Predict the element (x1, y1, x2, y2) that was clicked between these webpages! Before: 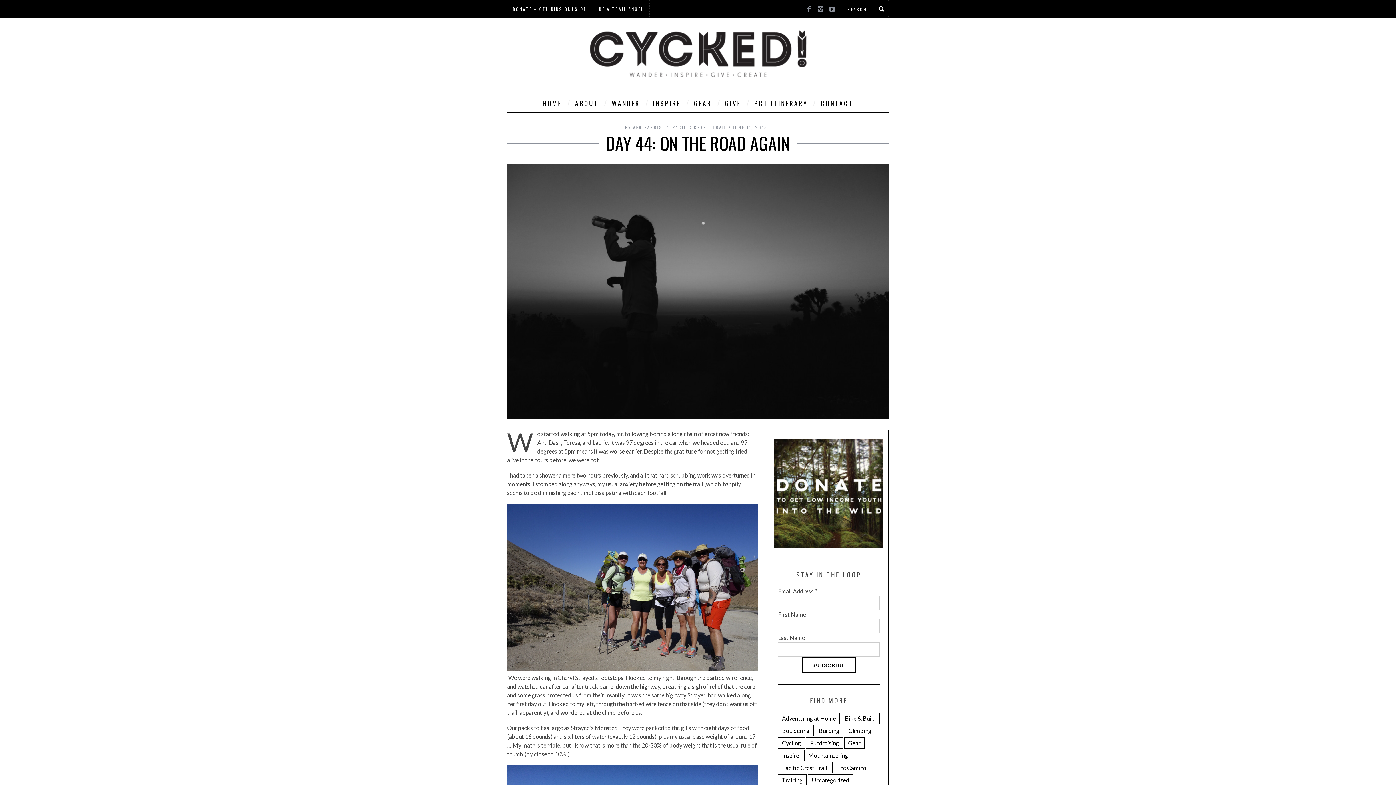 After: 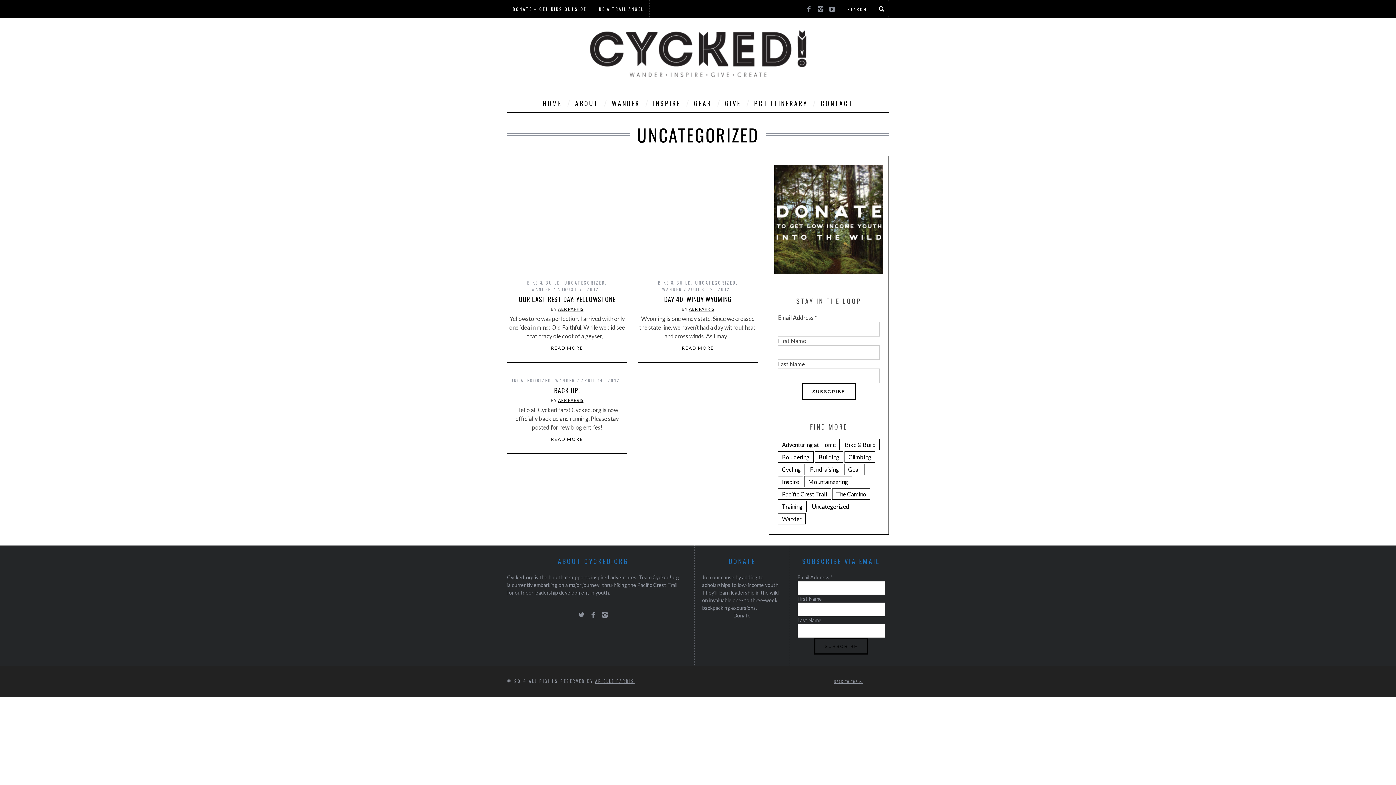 Action: label: Uncategorized (3 items) bbox: (808, 774, 853, 786)